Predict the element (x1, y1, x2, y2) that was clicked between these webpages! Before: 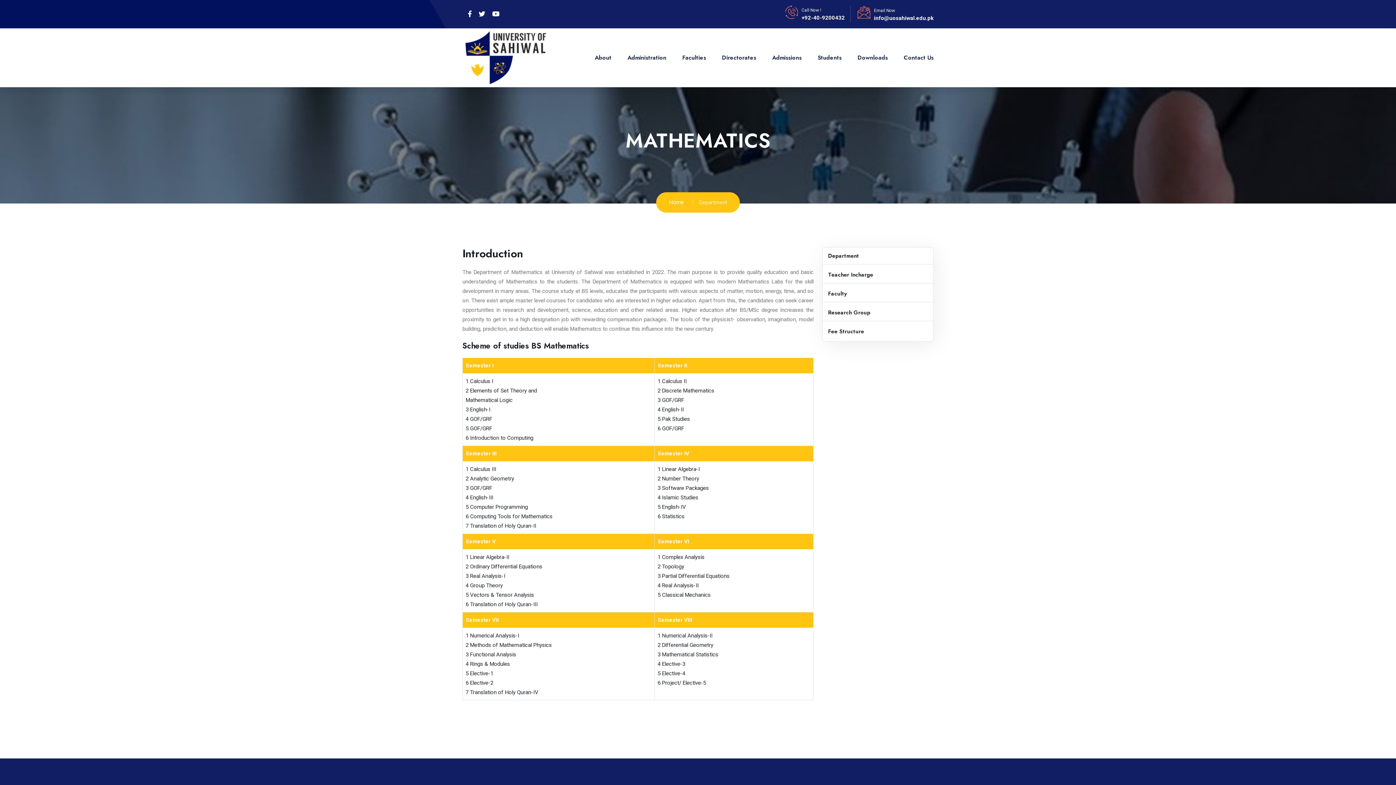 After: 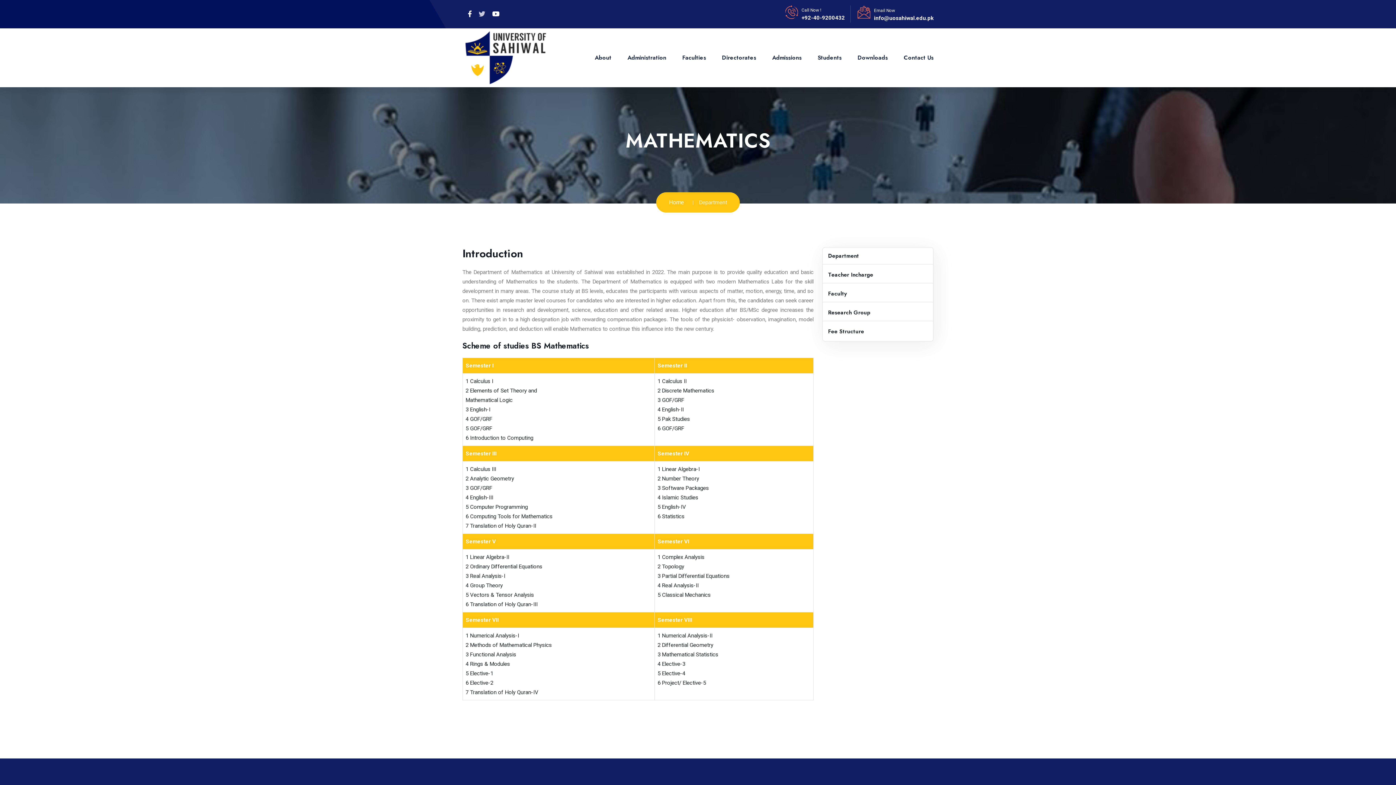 Action: bbox: (478, 9, 485, 18)